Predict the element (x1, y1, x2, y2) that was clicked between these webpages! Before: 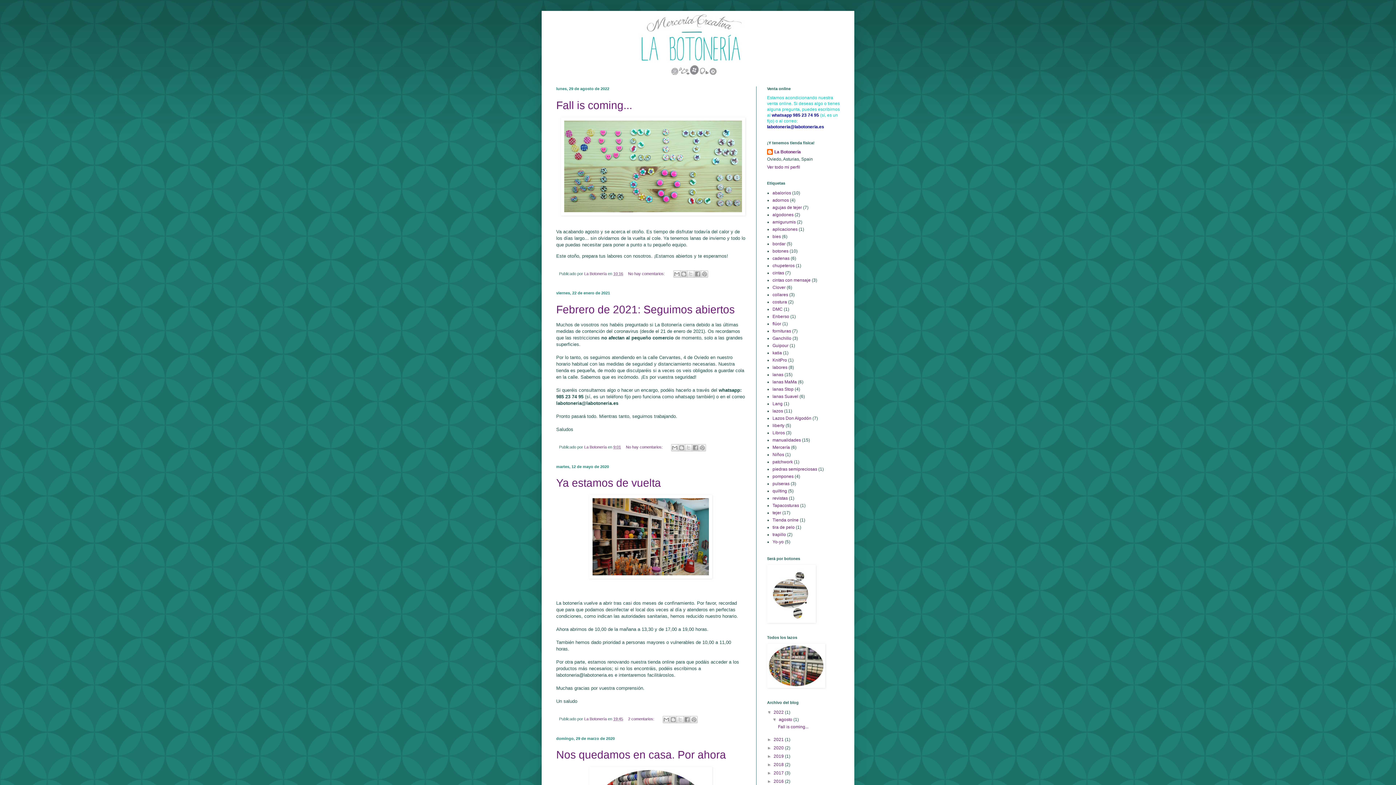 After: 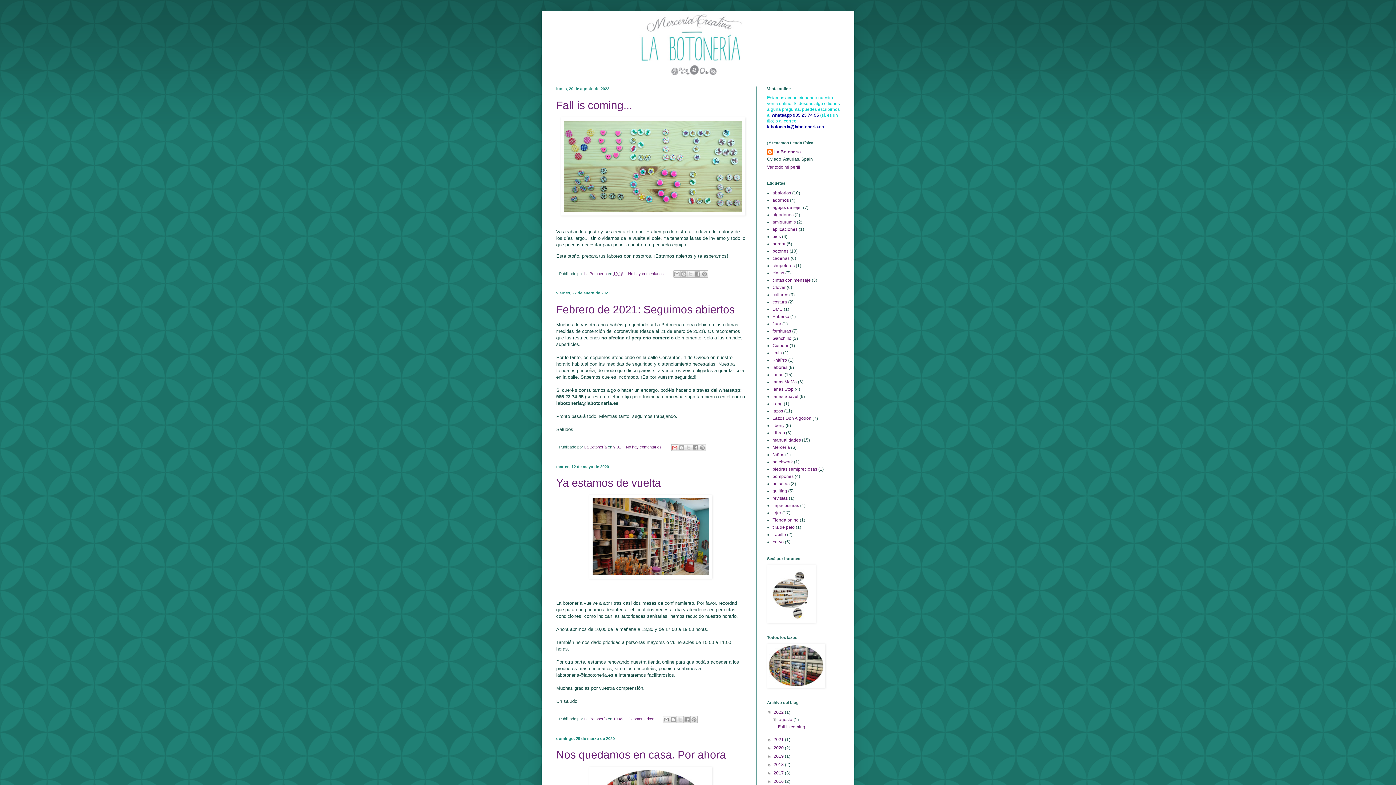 Action: bbox: (671, 444, 678, 451) label: Enviar por correo electrónico